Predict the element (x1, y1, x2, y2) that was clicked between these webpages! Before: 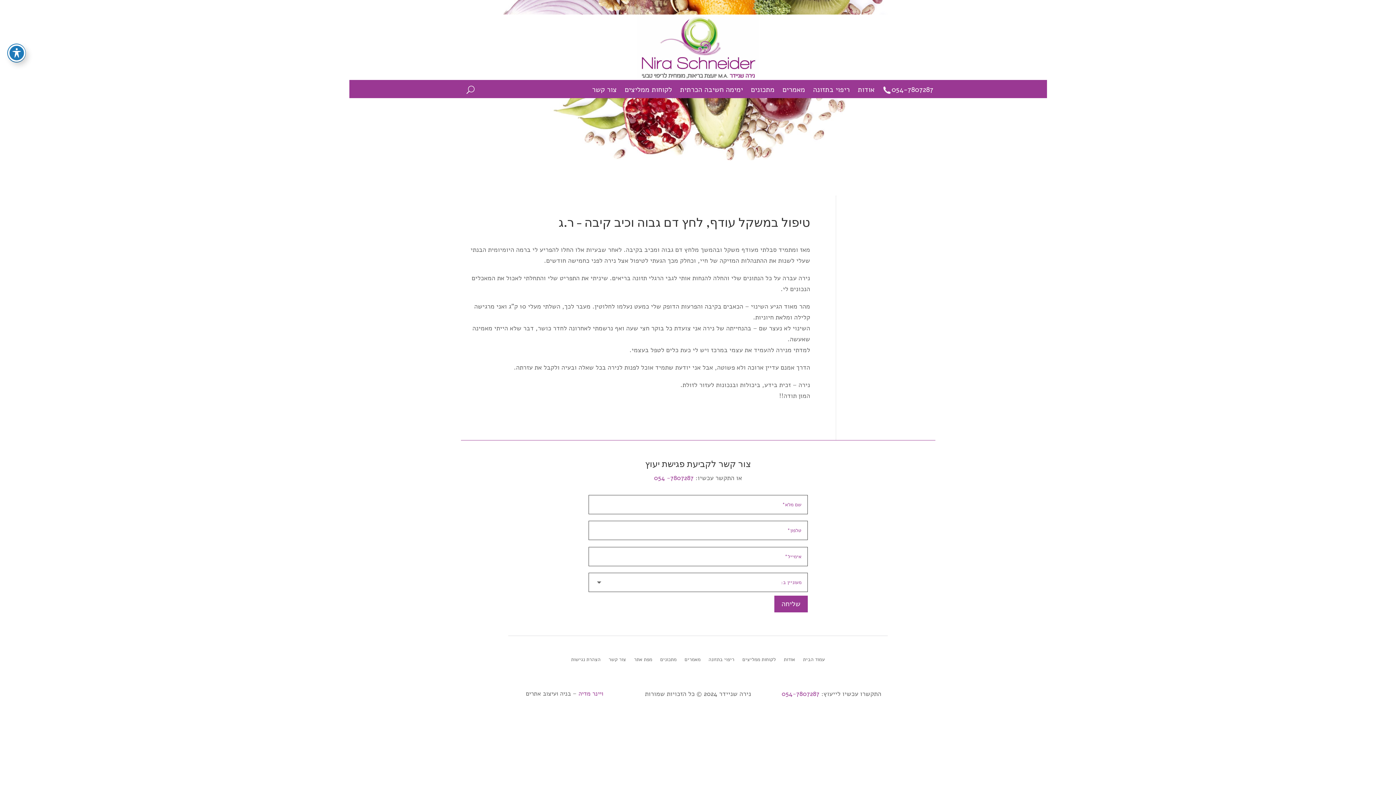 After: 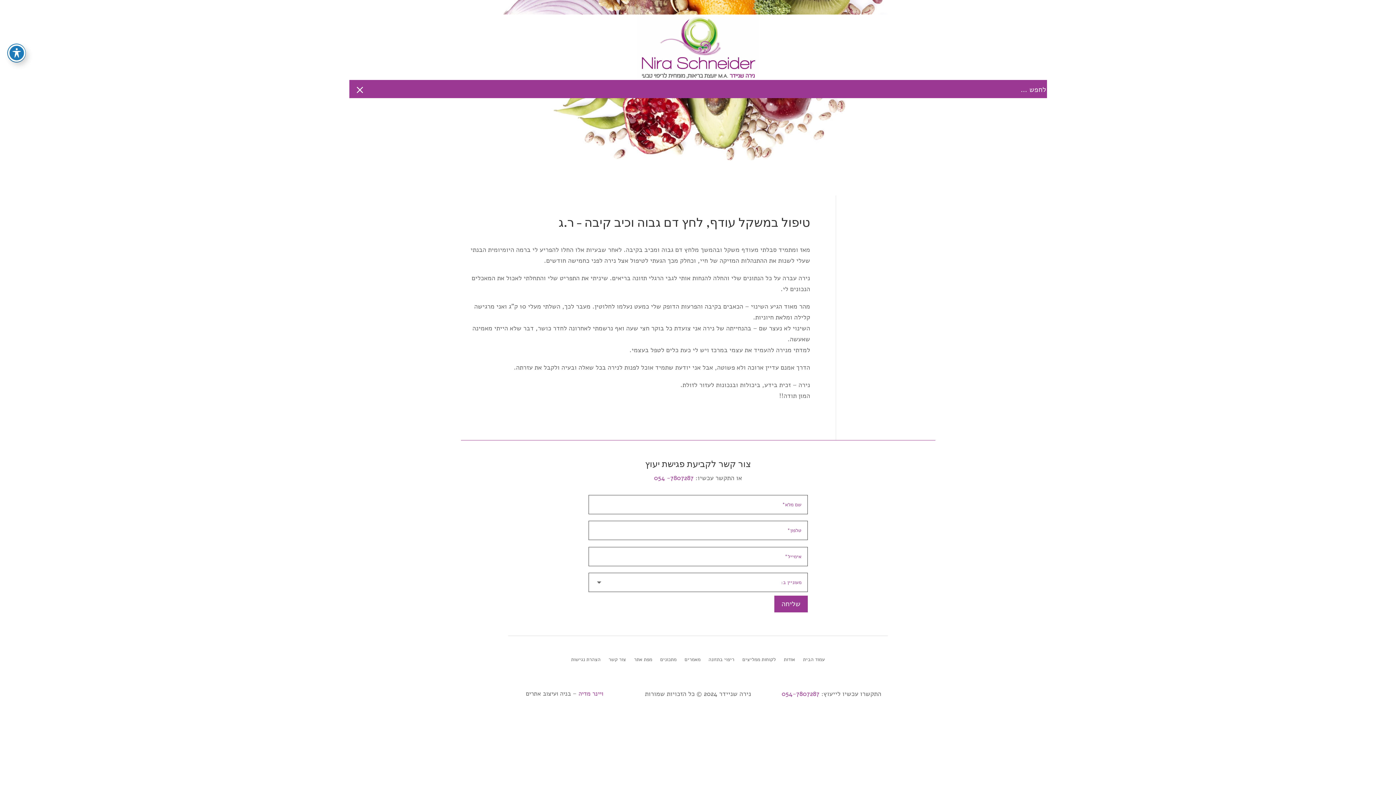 Action: bbox: (466, 80, 474, 99)